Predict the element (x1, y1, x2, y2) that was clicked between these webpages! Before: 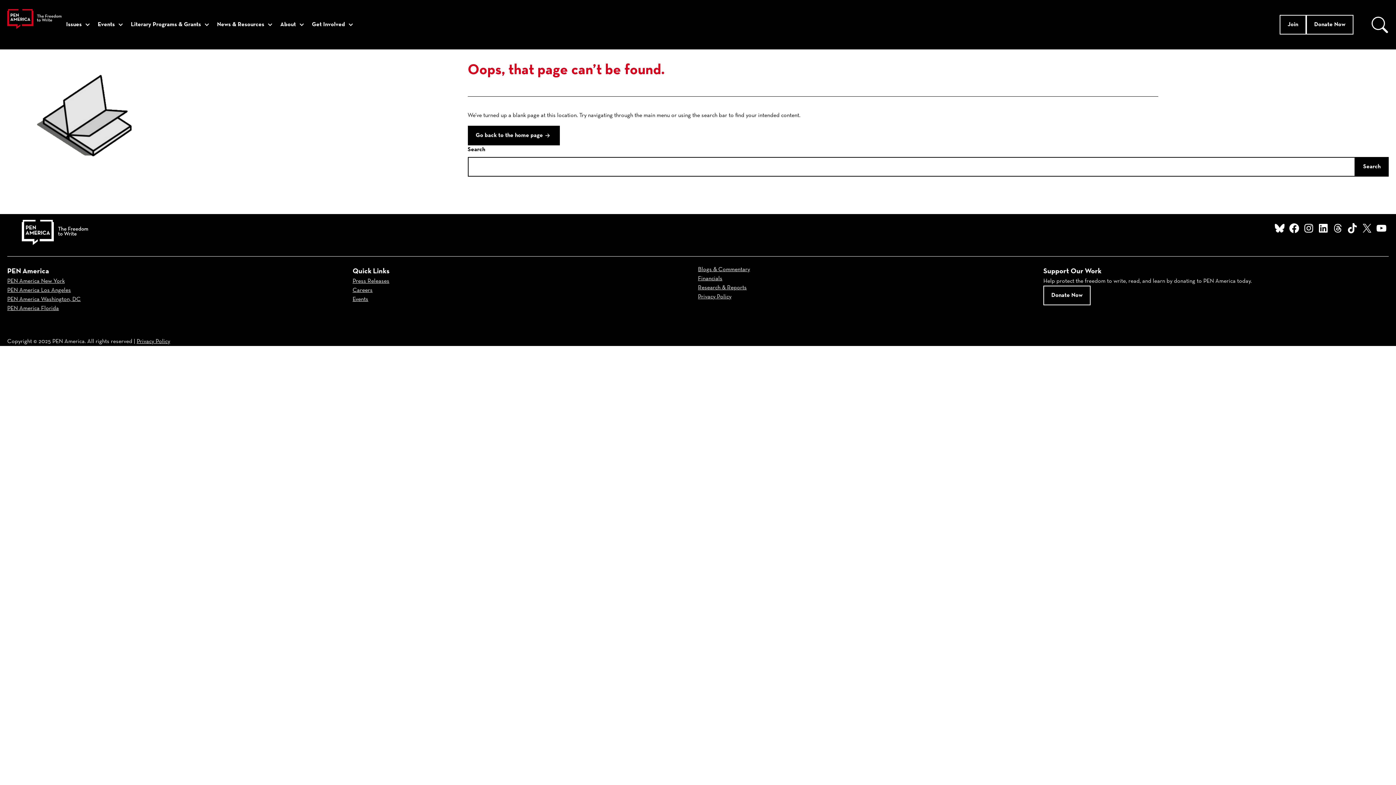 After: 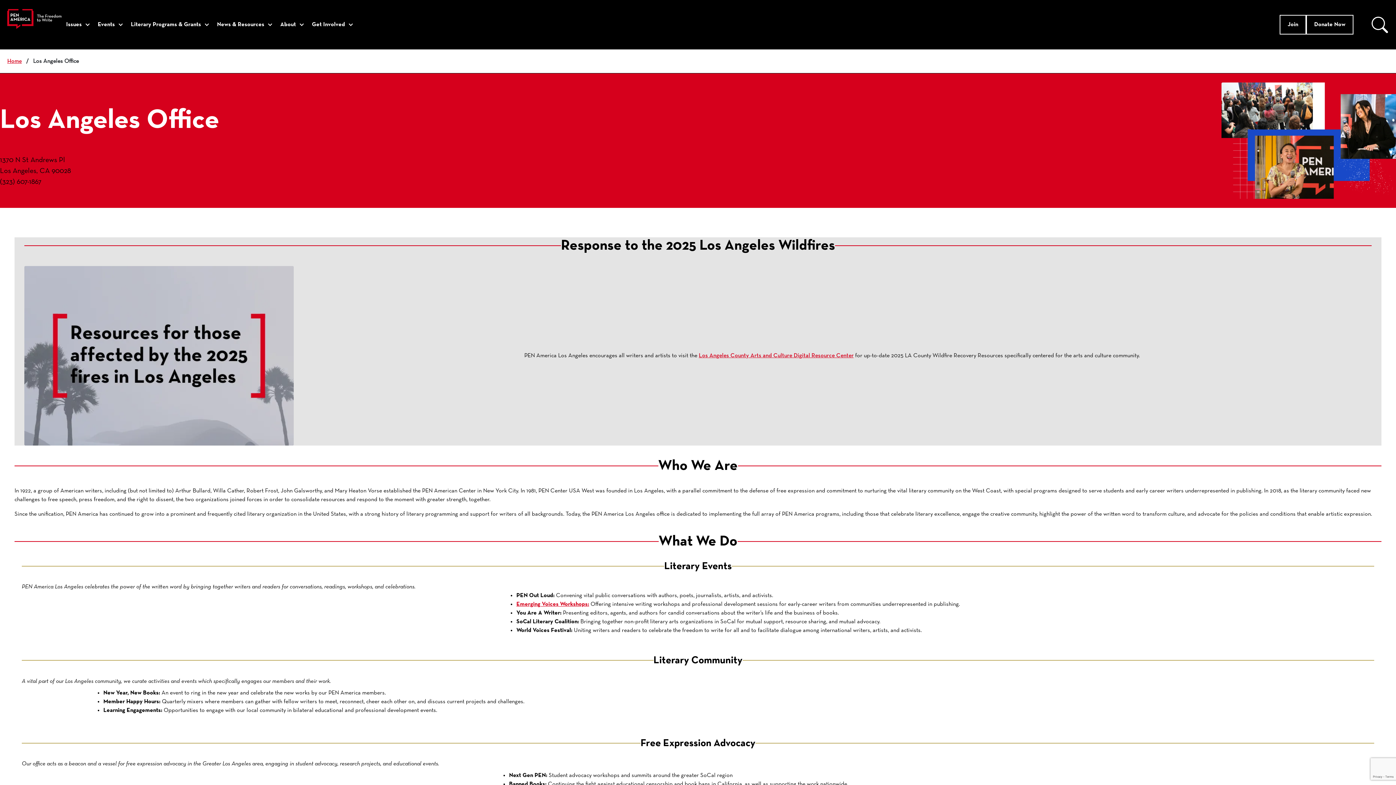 Action: bbox: (7, 287, 70, 293) label: PEN America Los Angeles